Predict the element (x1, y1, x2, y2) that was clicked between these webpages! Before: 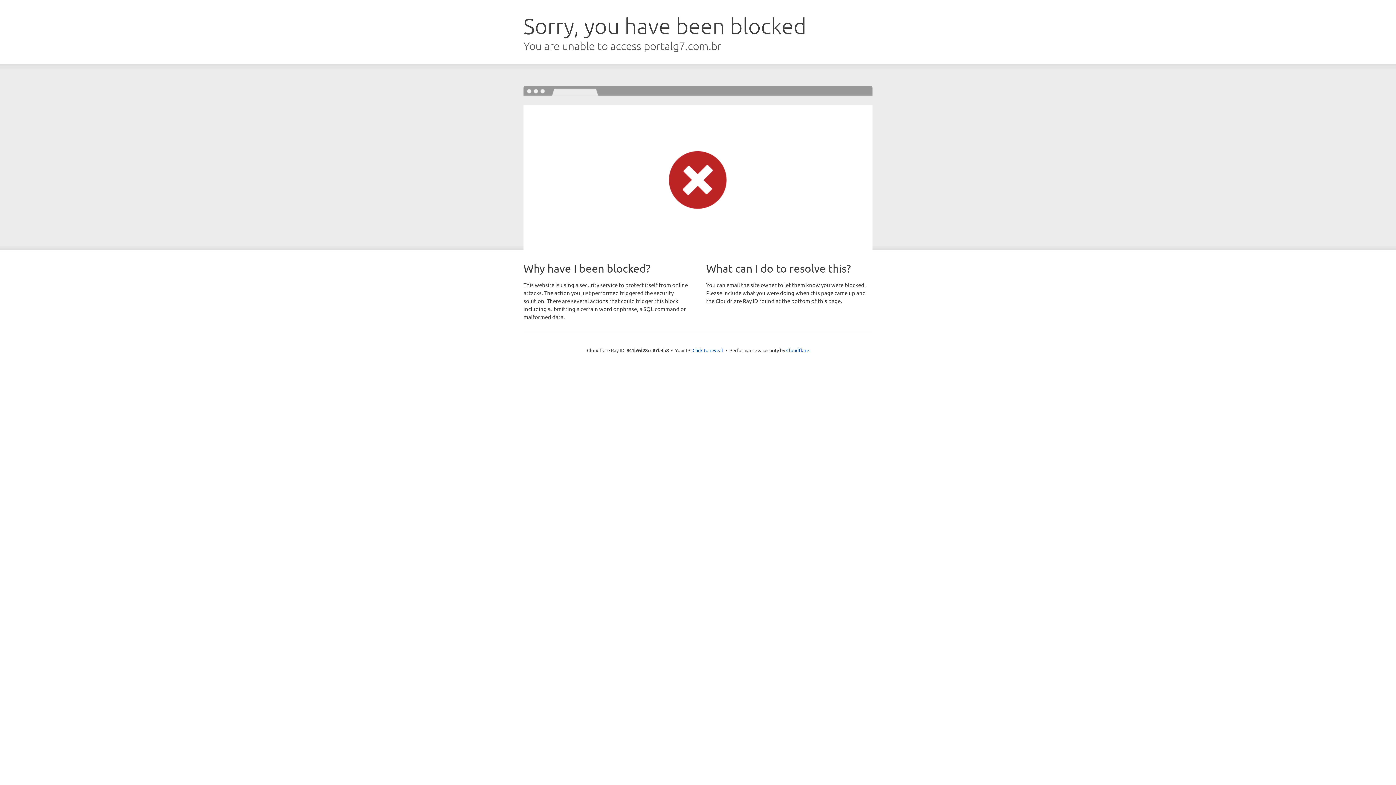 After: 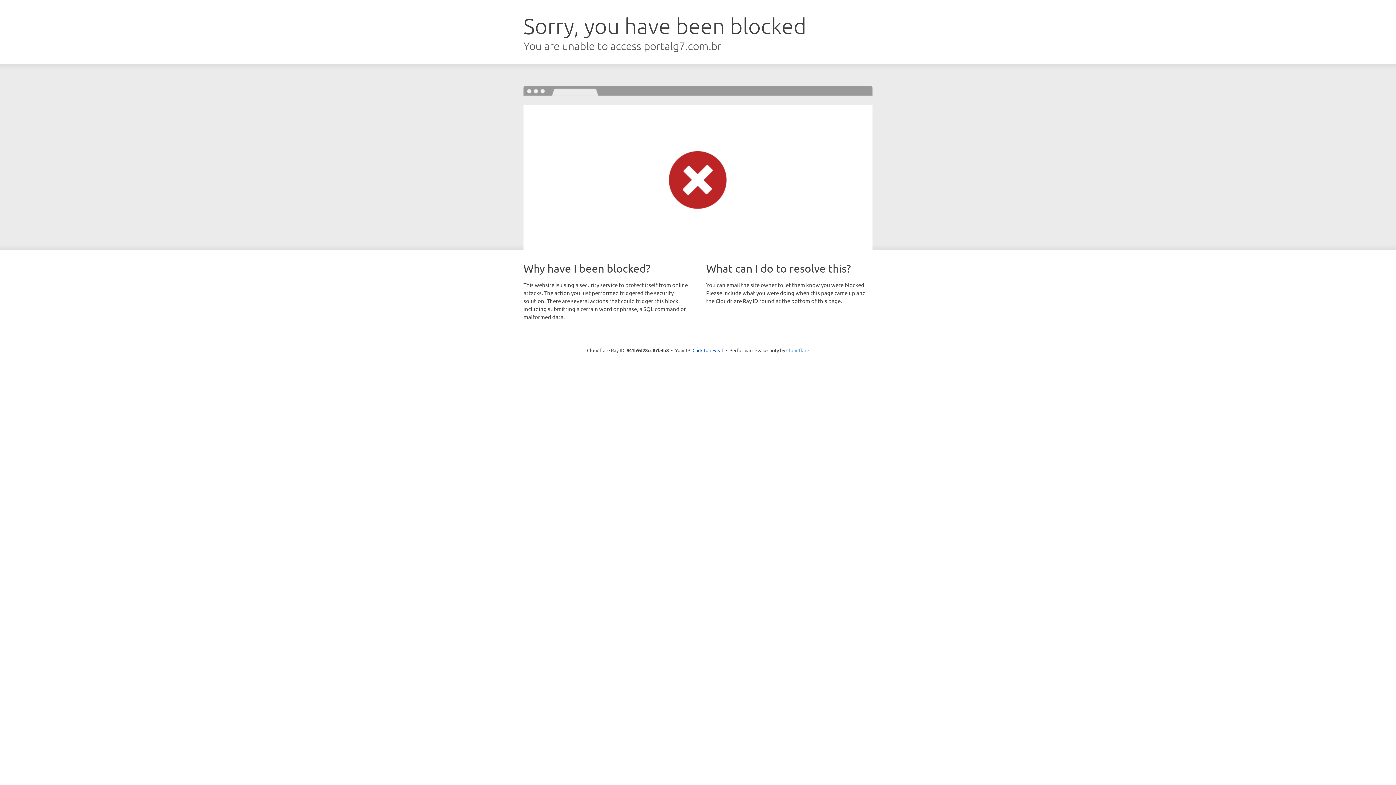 Action: bbox: (786, 347, 809, 353) label: Cloudflare